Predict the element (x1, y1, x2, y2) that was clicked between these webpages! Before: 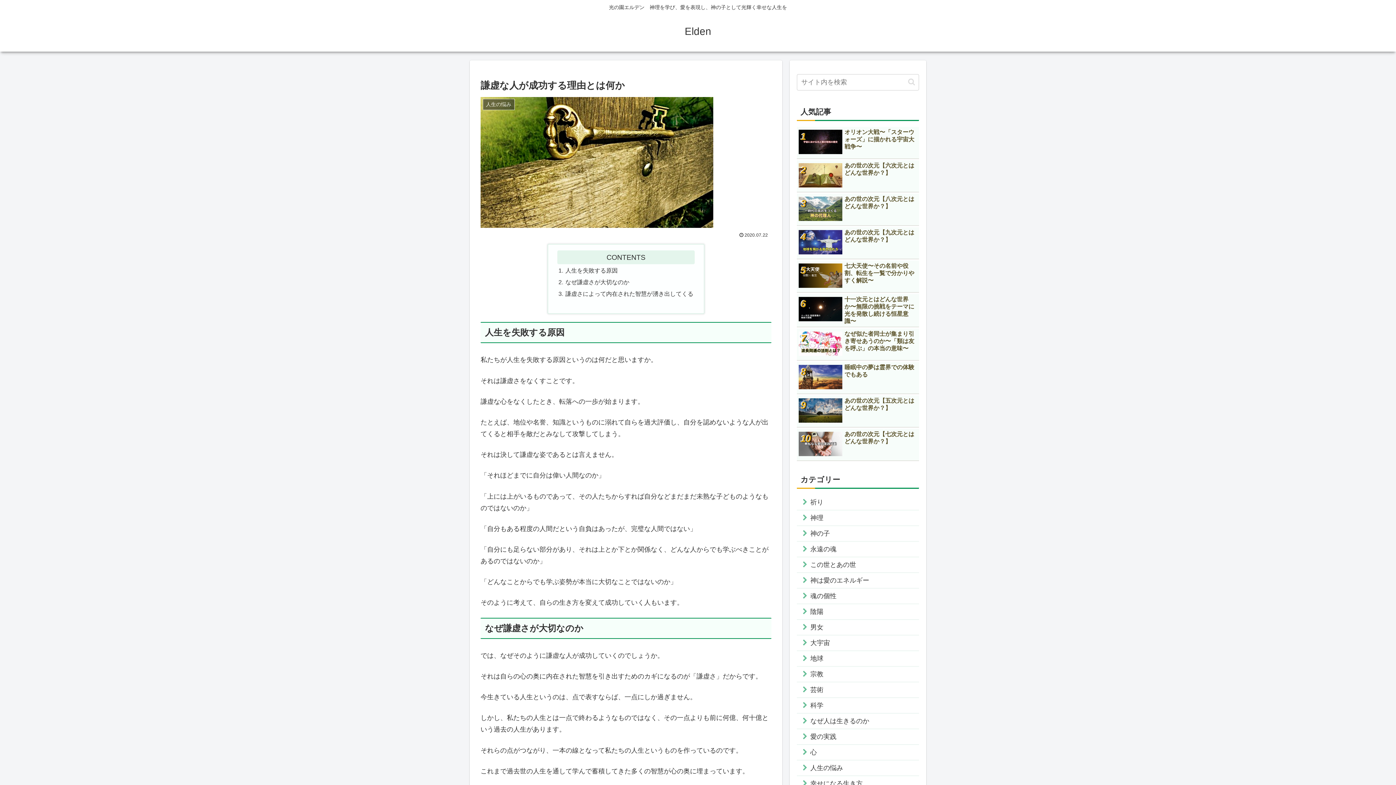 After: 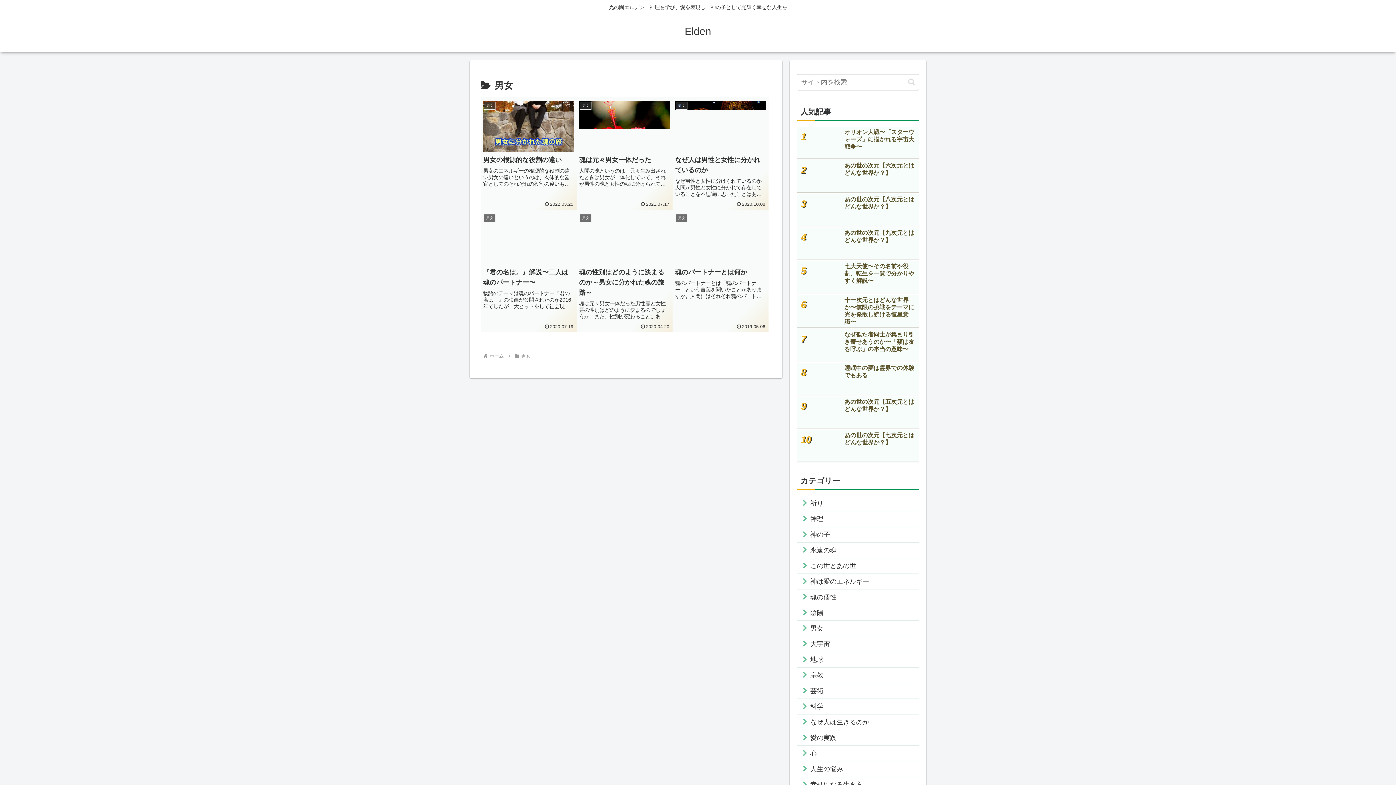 Action: label: 男女 bbox: (797, 619, 919, 635)